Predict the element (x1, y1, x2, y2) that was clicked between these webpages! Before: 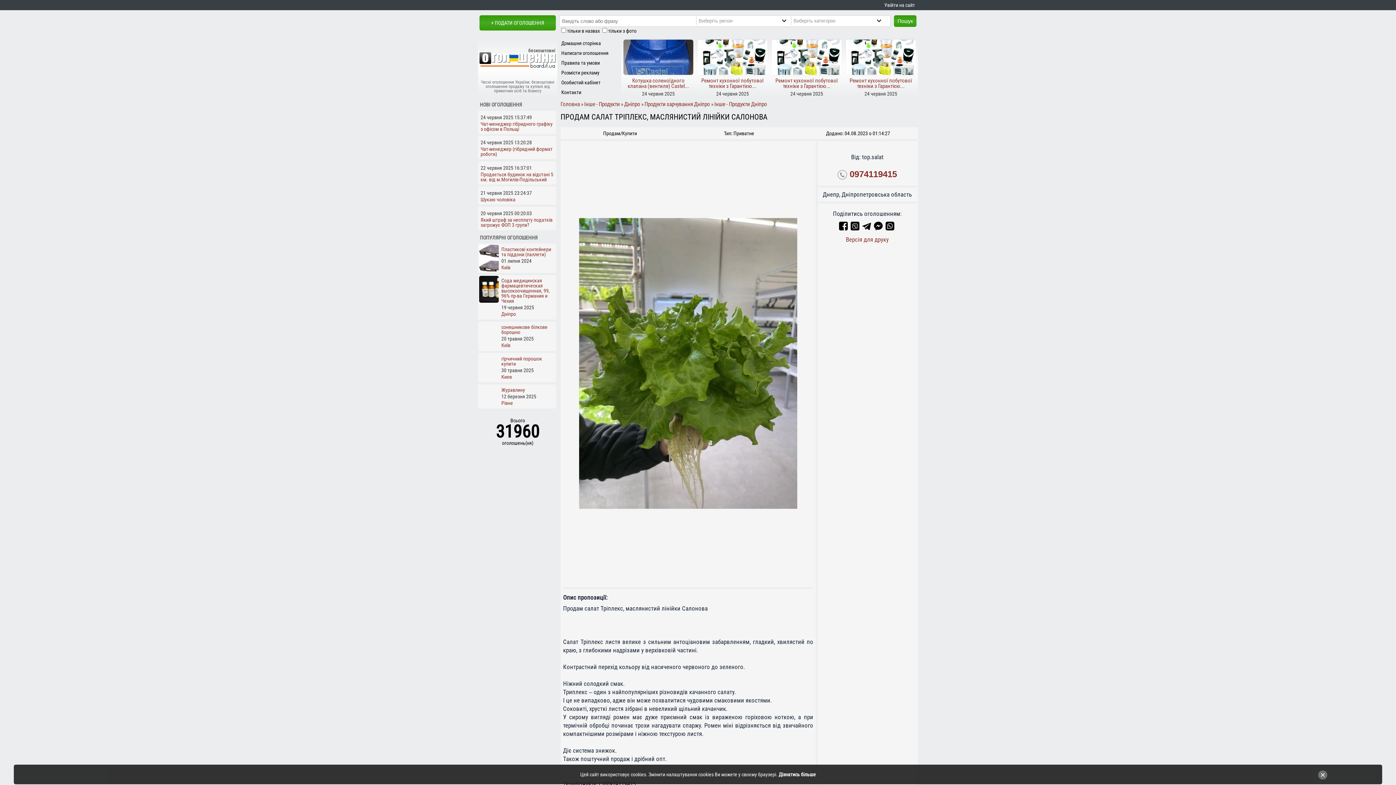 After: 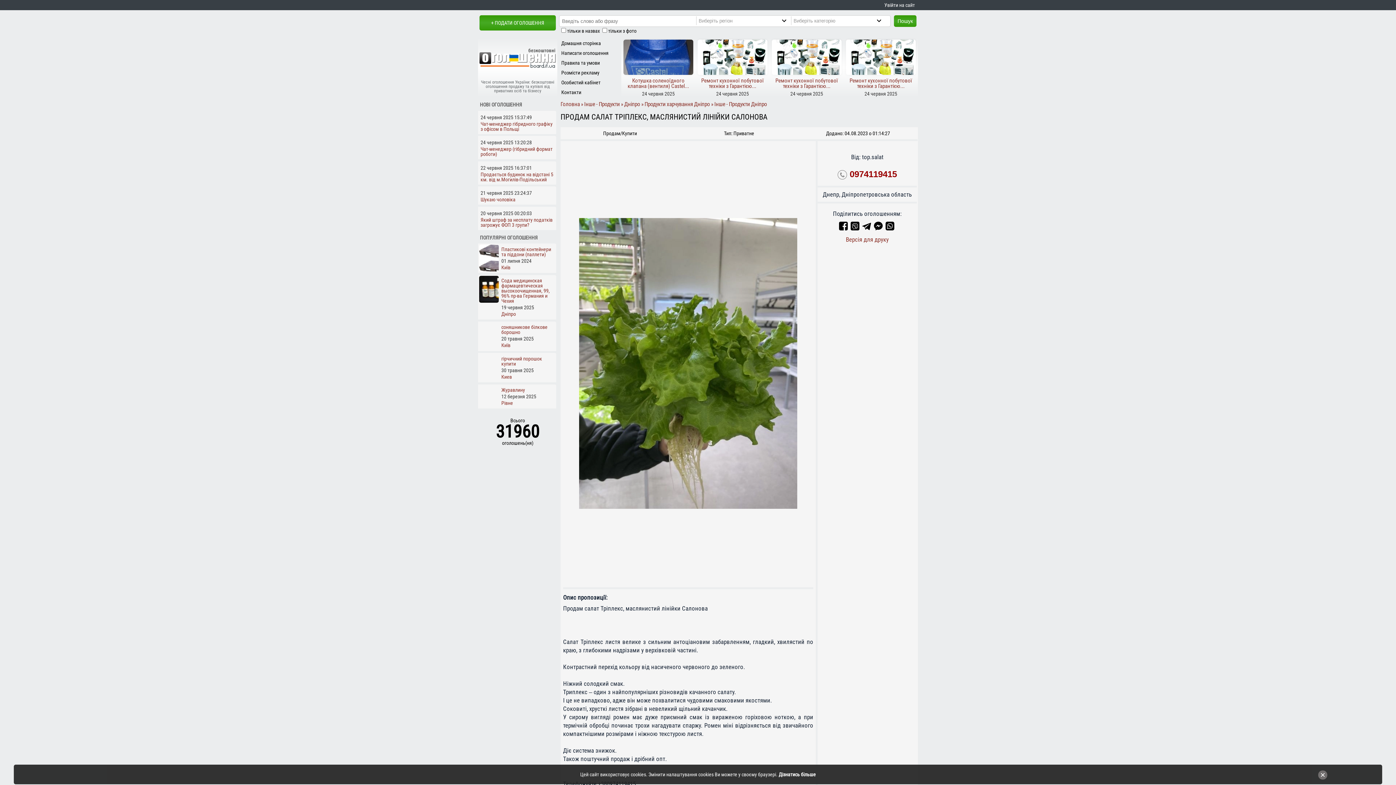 Action: bbox: (849, 169, 897, 179) label: 0974119415